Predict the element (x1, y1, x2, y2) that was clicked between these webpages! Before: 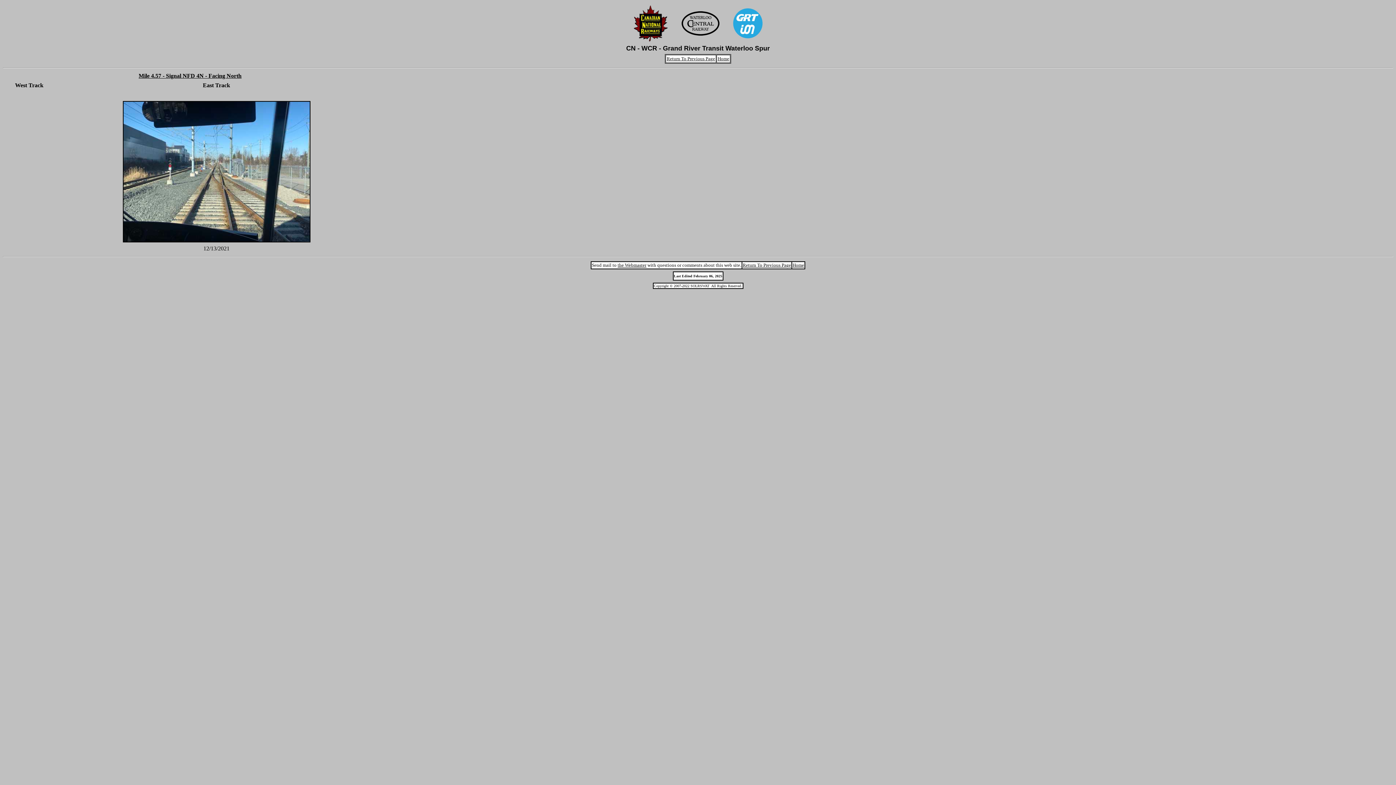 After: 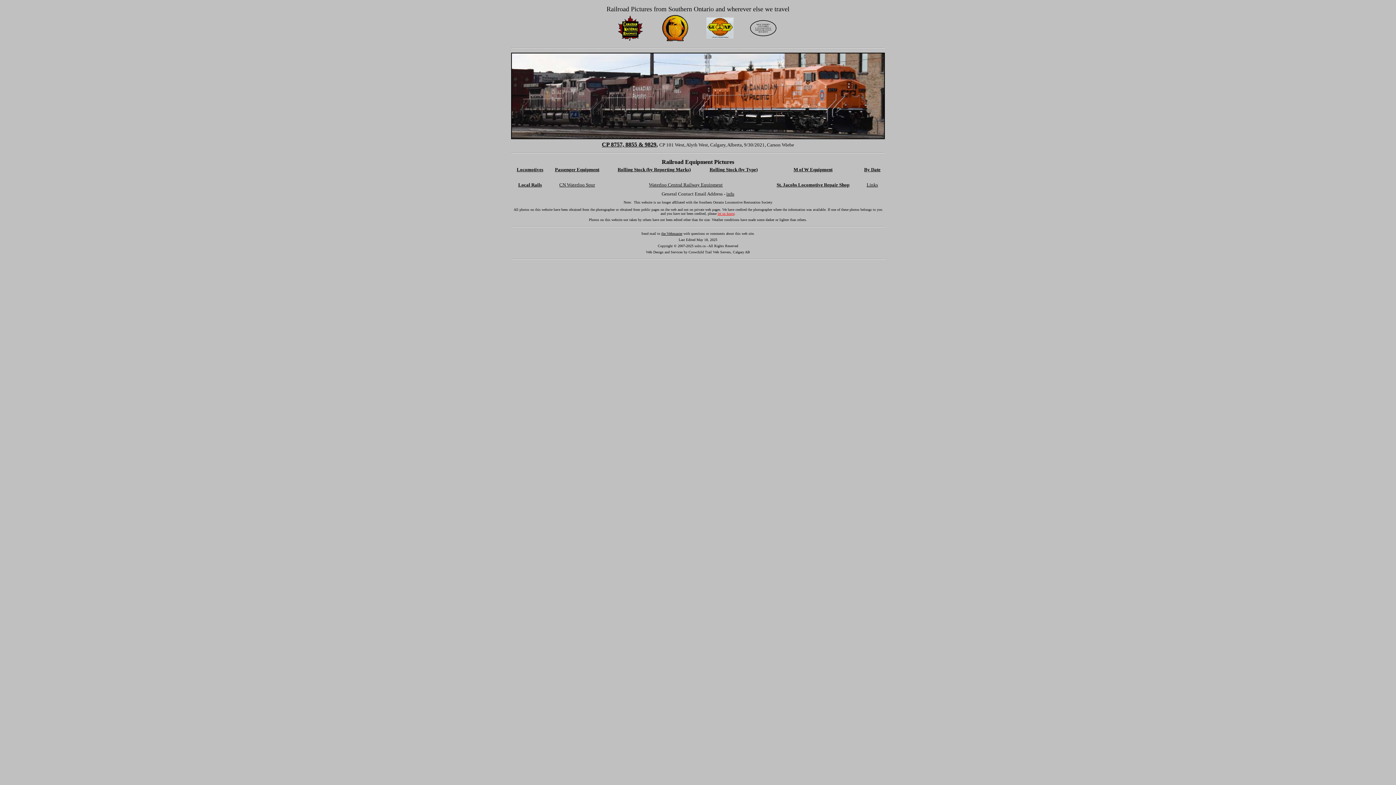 Action: bbox: (792, 262, 804, 268) label: Home